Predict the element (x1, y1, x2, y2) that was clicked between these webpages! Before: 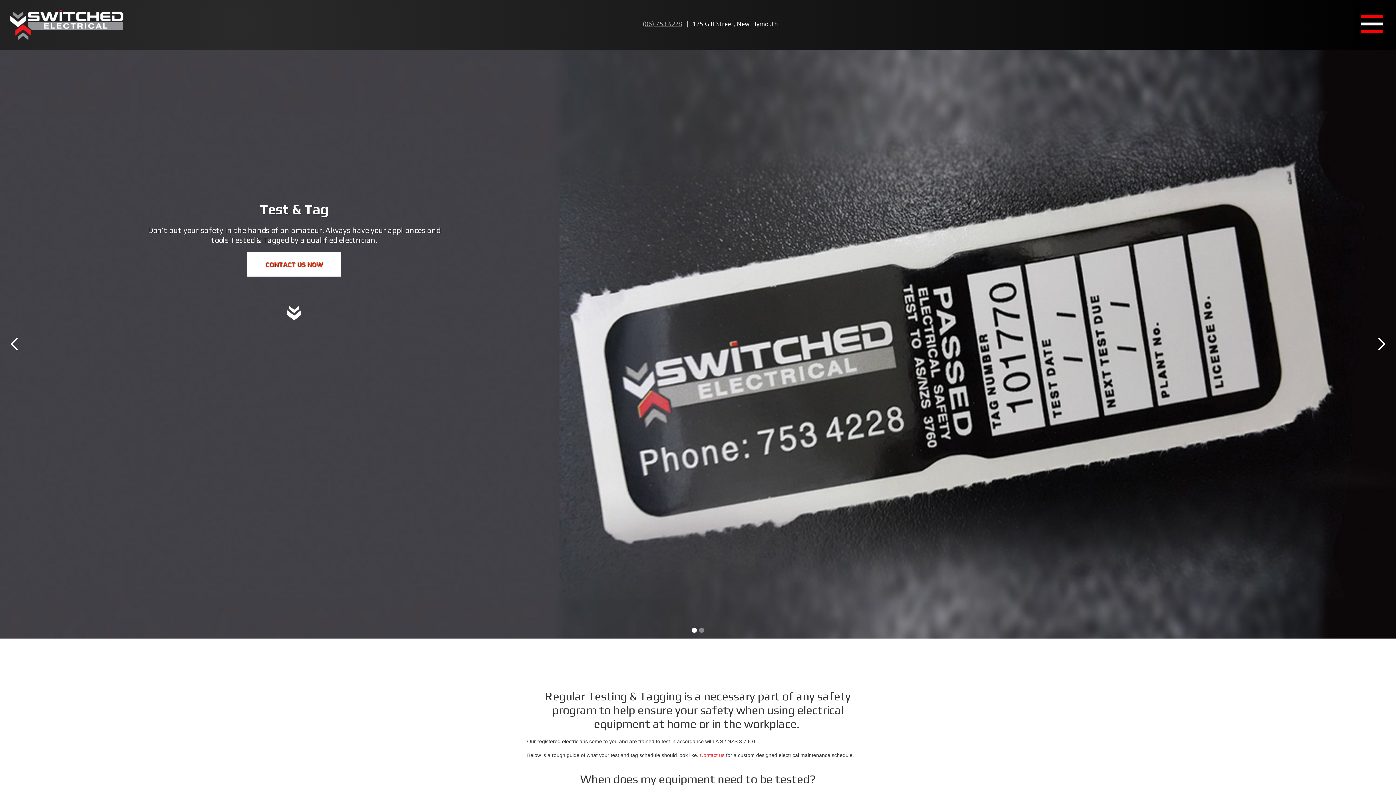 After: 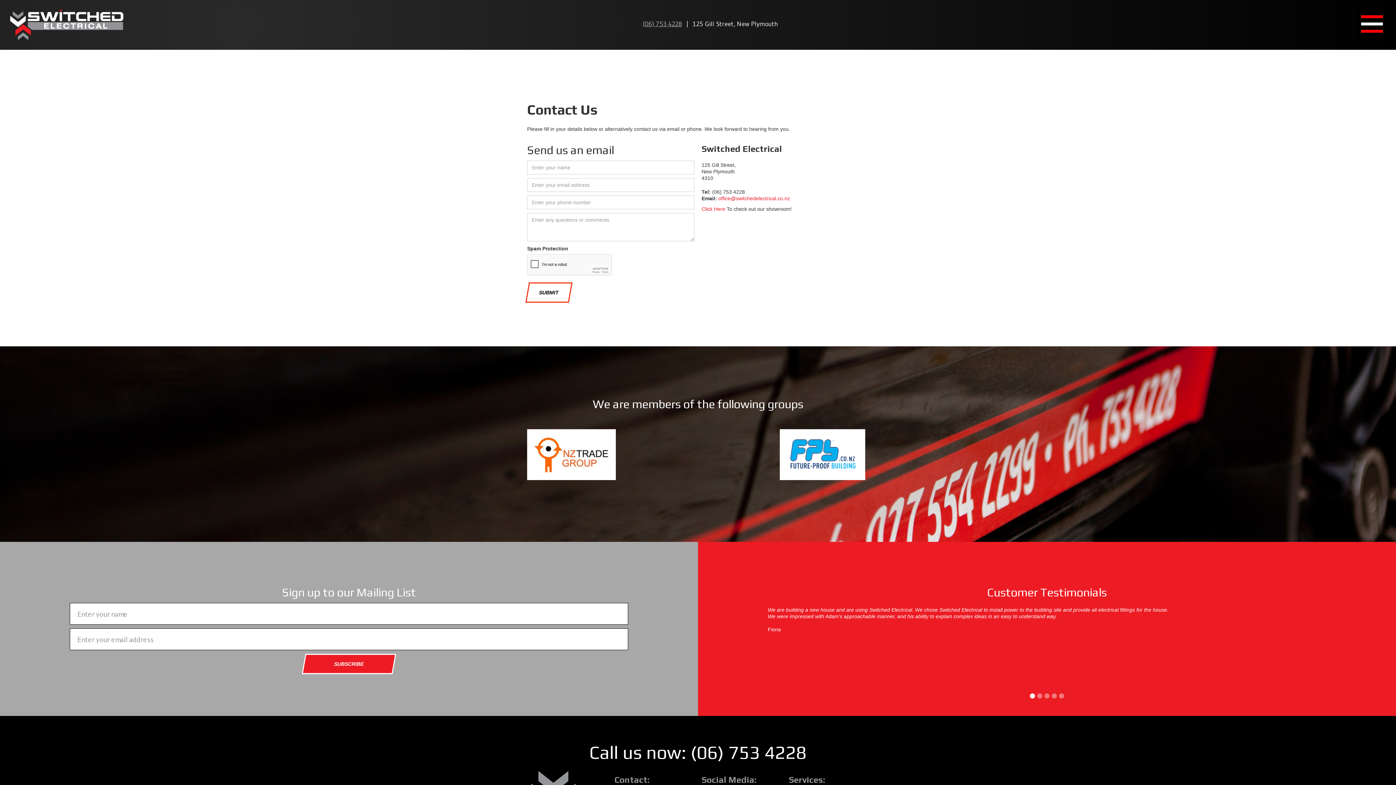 Action: bbox: (700, 752, 724, 758) label: Contact us